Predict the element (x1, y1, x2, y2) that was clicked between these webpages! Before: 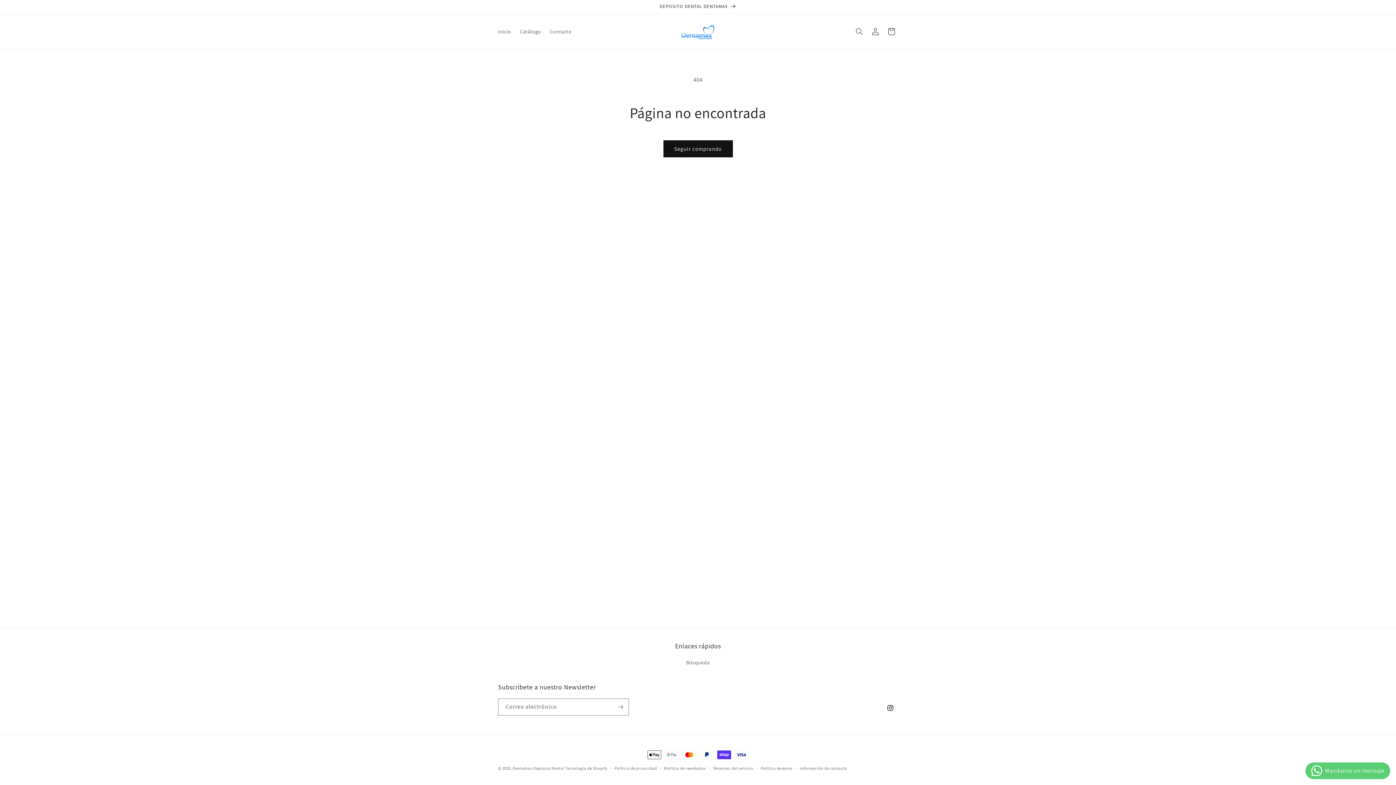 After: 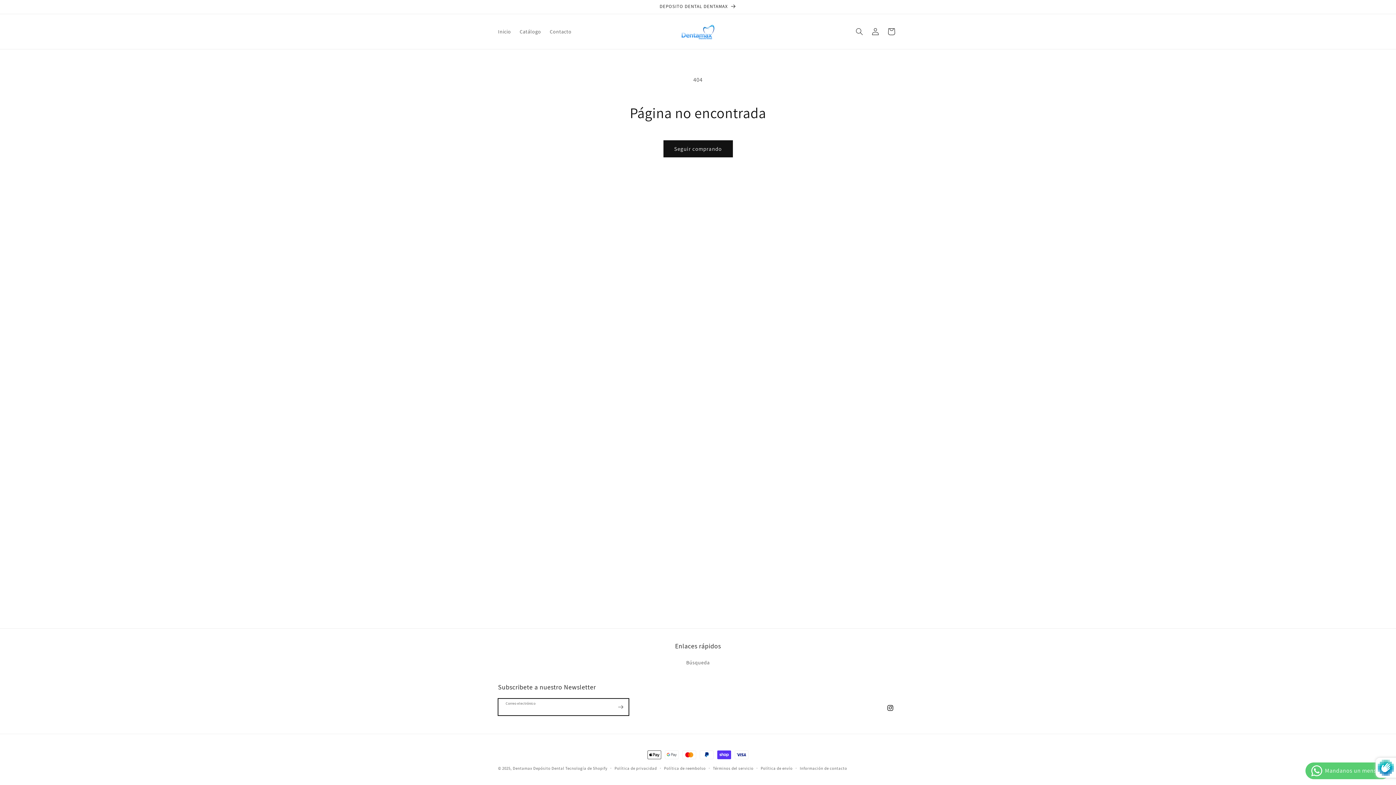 Action: bbox: (612, 698, 628, 716) label: Suscribirse